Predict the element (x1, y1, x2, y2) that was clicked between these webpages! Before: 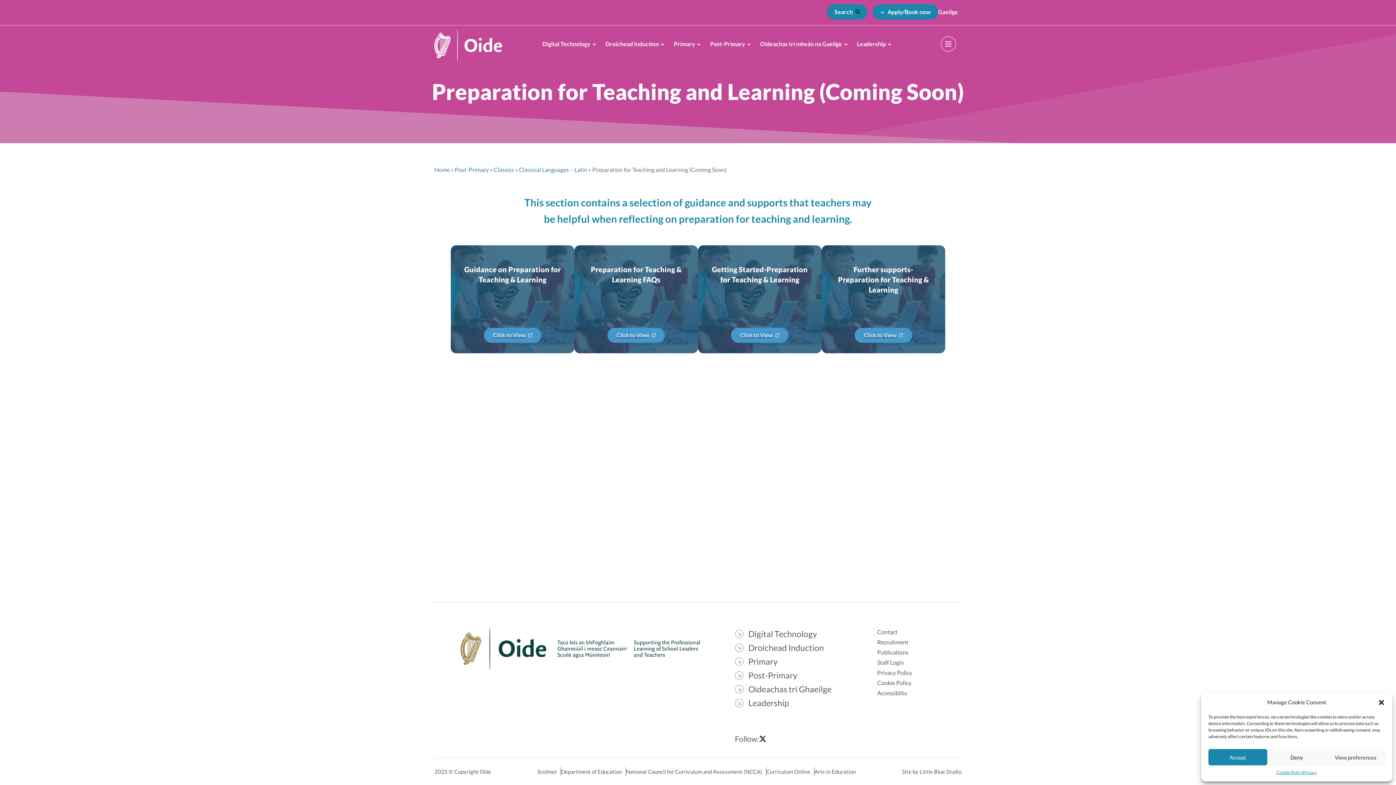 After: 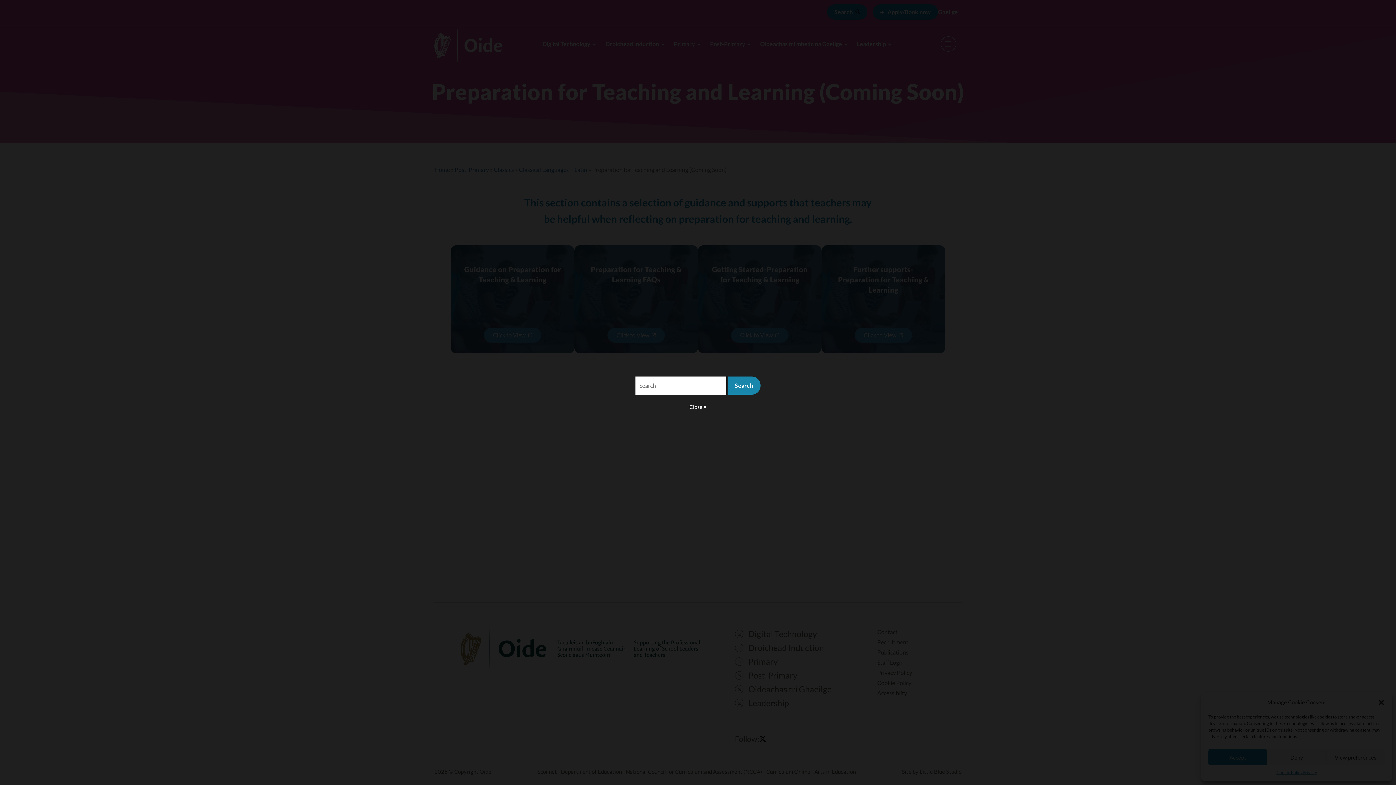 Action: bbox: (827, 4, 867, 19) label: Search